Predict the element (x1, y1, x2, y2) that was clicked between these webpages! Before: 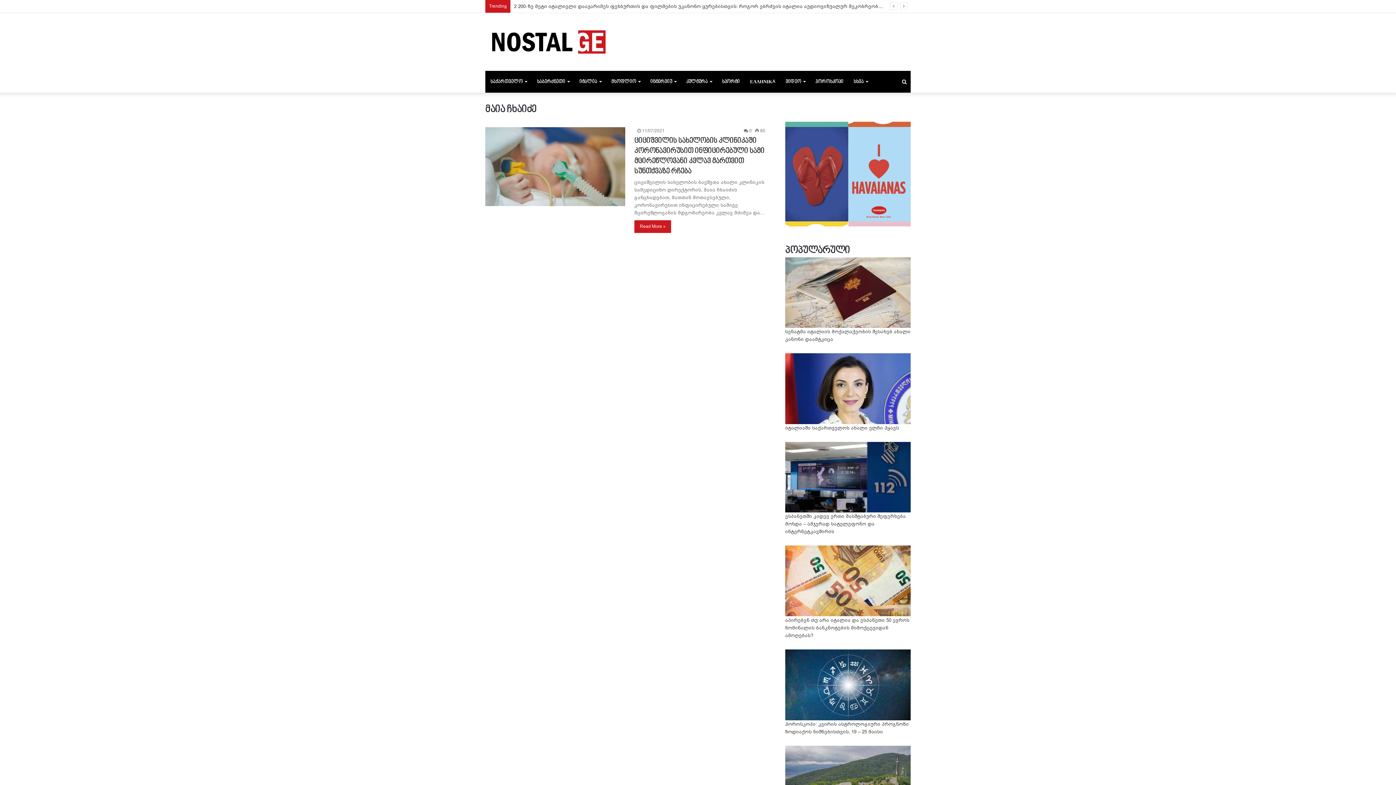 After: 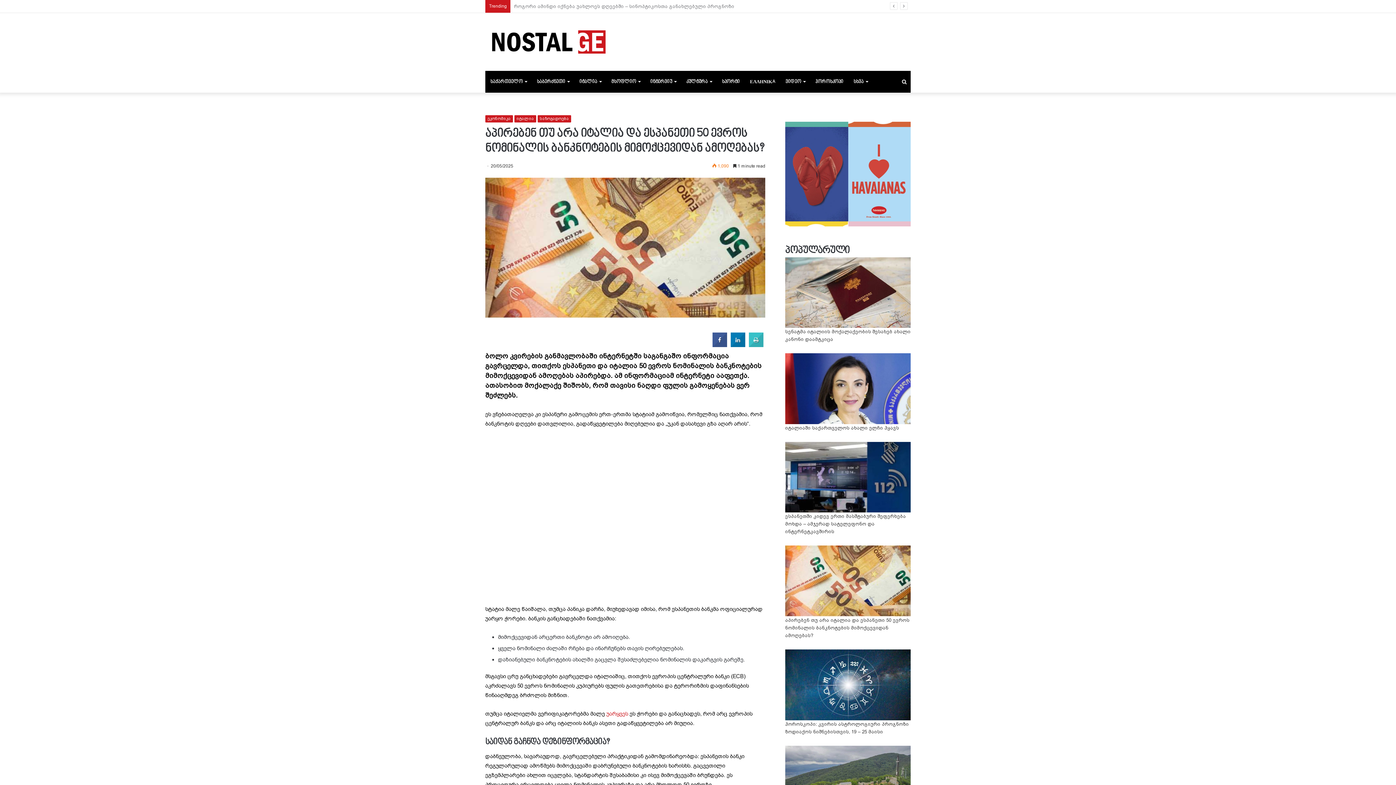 Action: bbox: (785, 617, 909, 638) label: აპირებენ თუ არა იტალია და ესპანეთი 50 ევროს ნომინალის ბანკნოტების მიმოქცევიდან ამოღებას?